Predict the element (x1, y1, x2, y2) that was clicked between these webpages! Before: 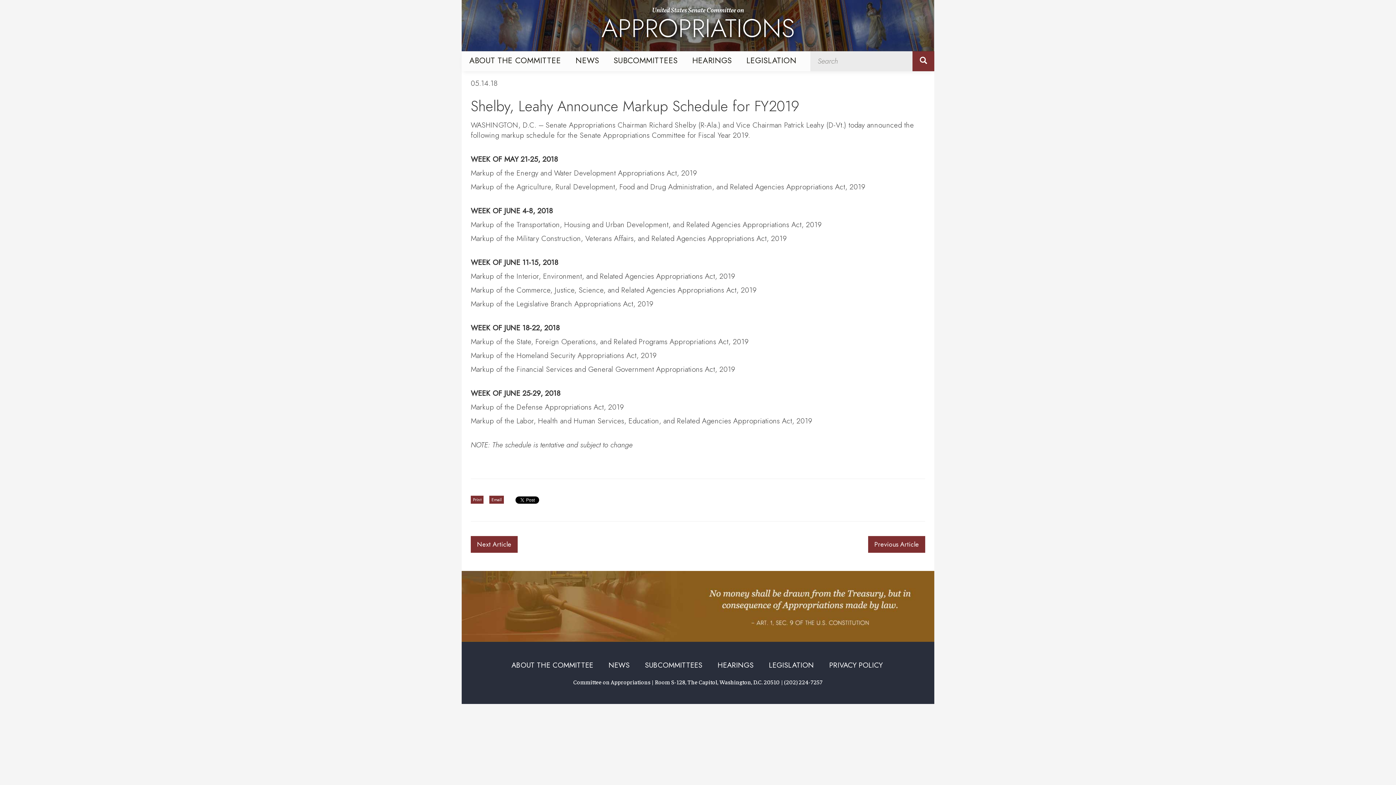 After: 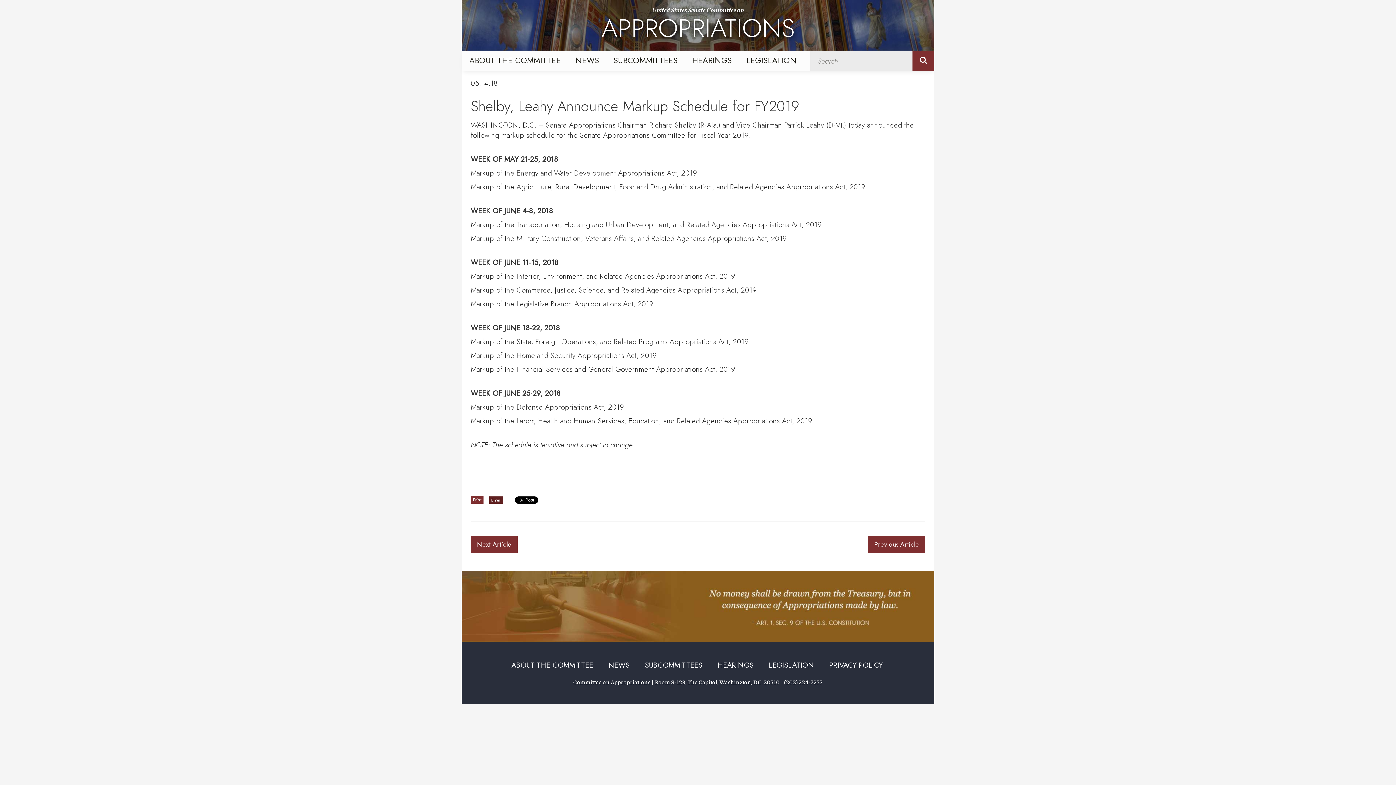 Action: label: Email bbox: (489, 496, 504, 504)